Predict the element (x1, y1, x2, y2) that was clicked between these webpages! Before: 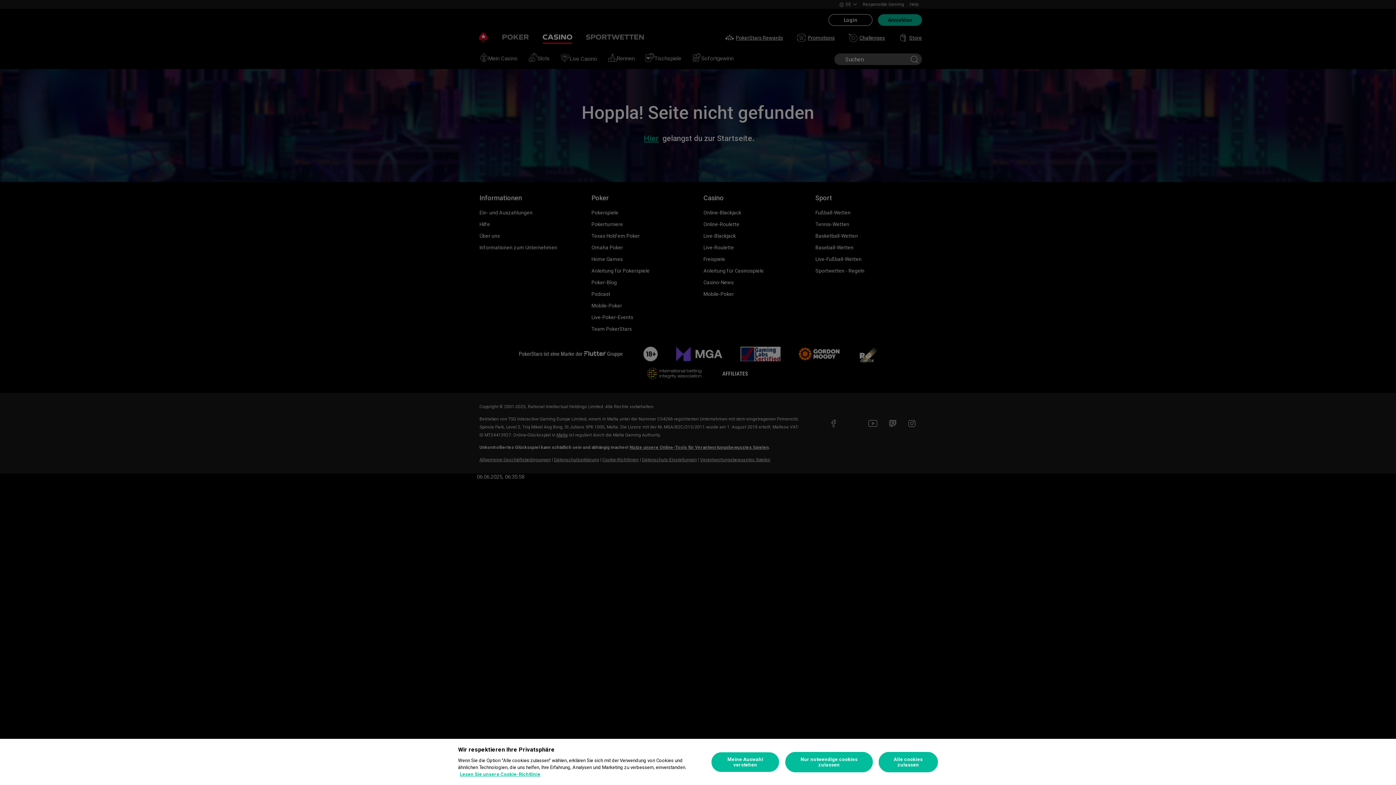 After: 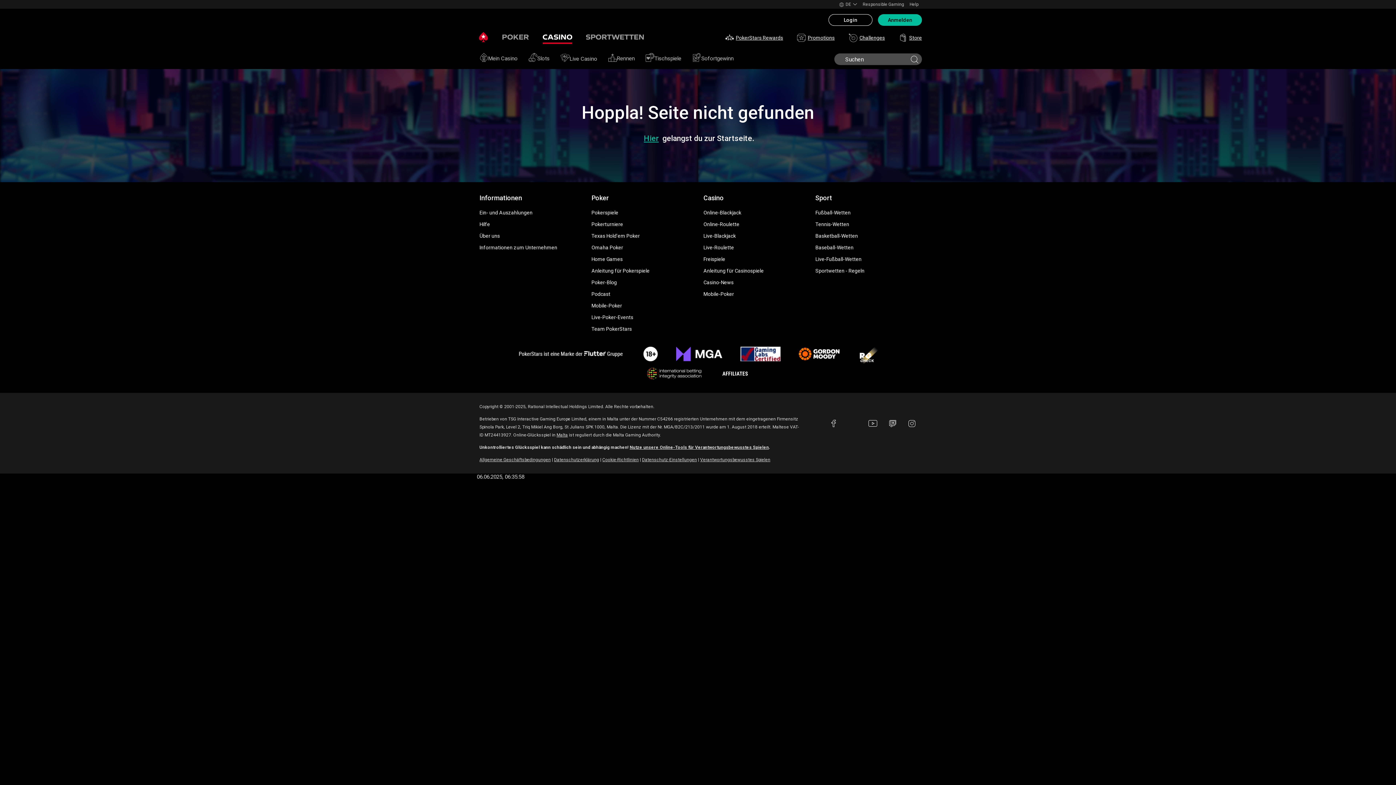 Action: label: Alle cookies zulassen bbox: (878, 752, 938, 772)